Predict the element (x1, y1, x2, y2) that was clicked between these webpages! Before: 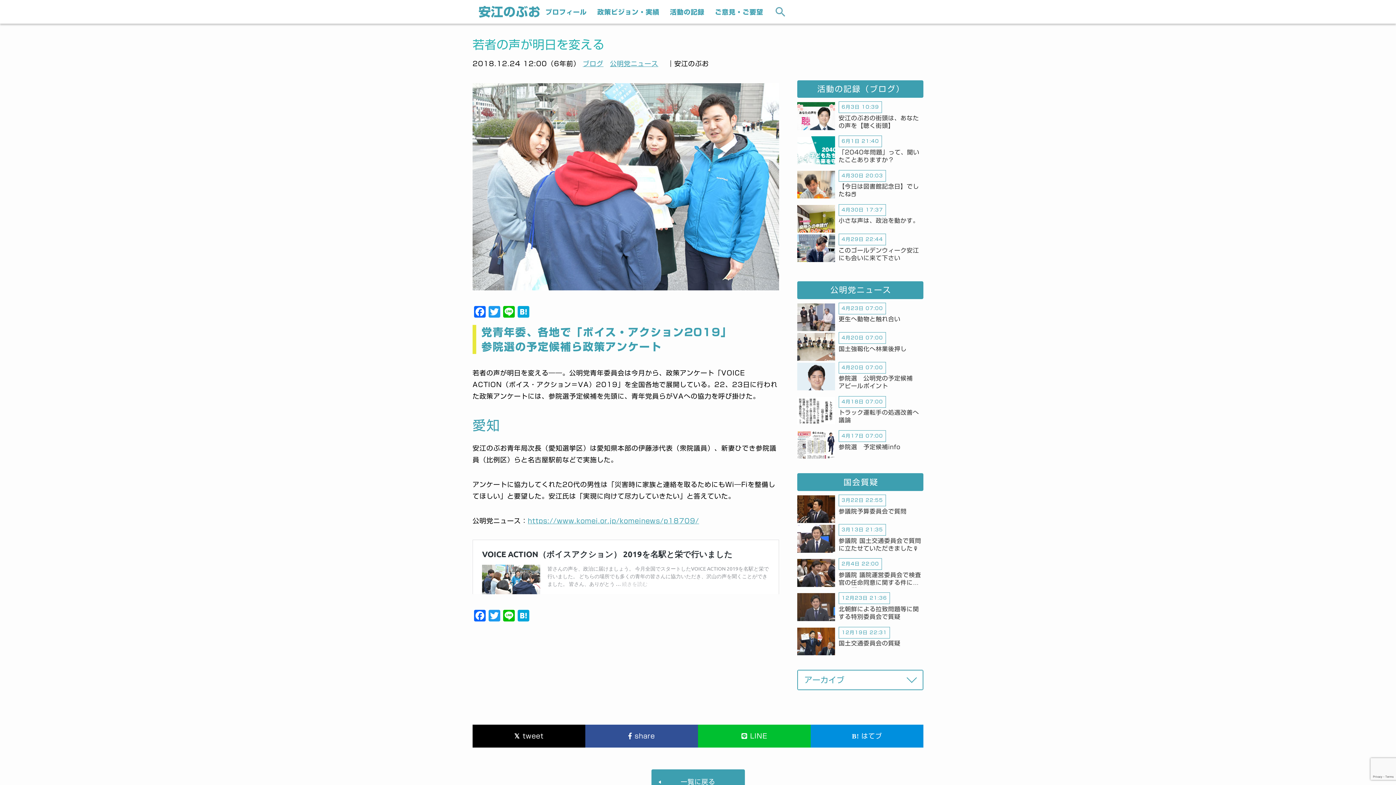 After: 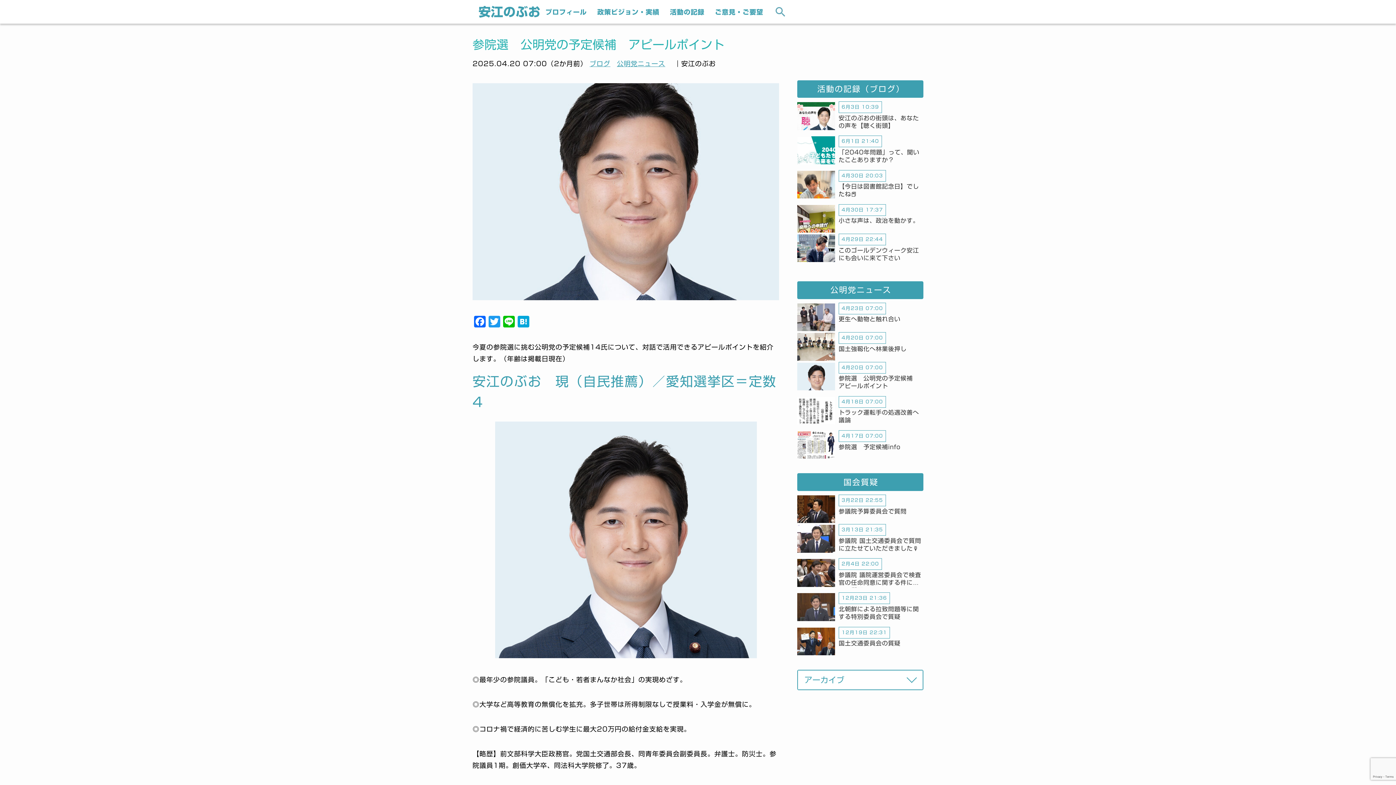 Action: label: 参院選　公明党の予定候補　アピールポイント bbox: (838, 373, 923, 391)